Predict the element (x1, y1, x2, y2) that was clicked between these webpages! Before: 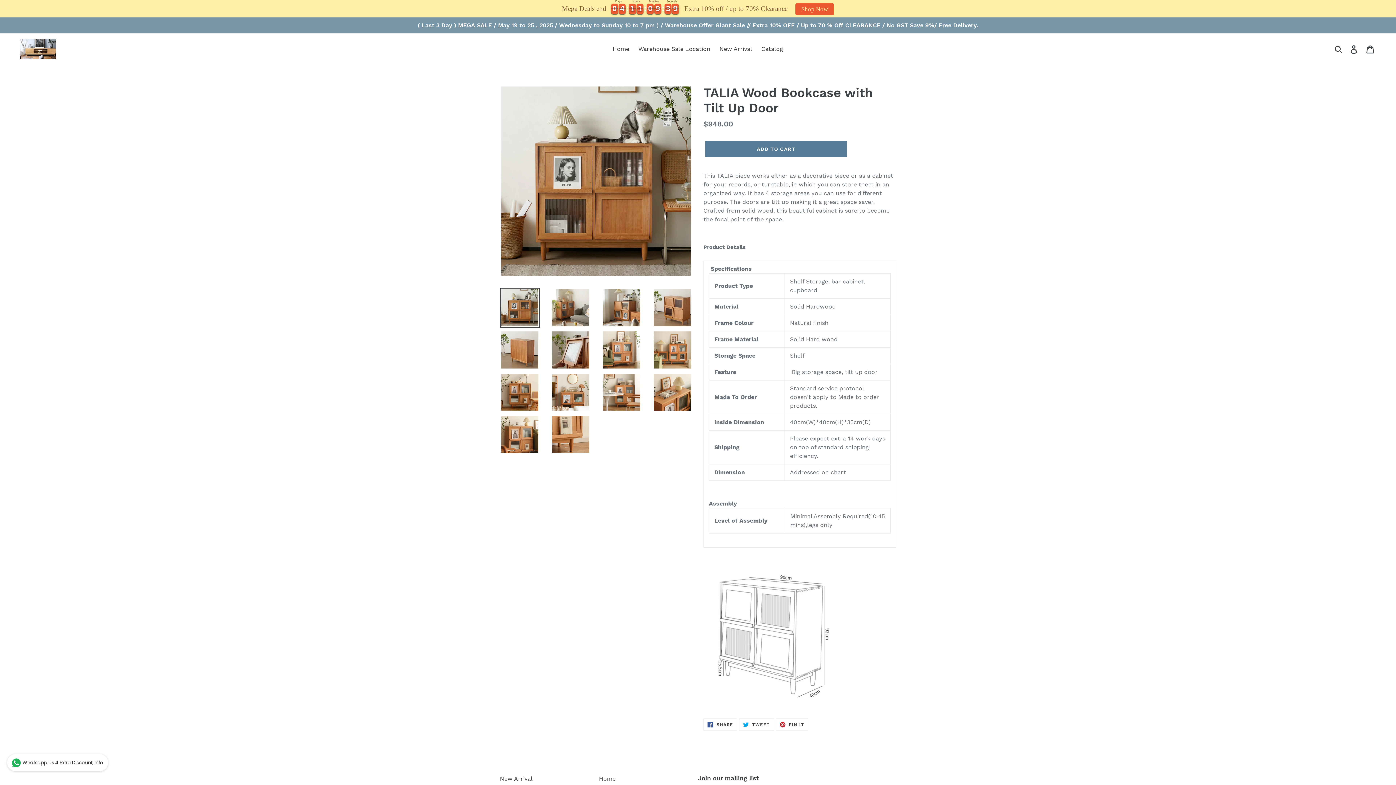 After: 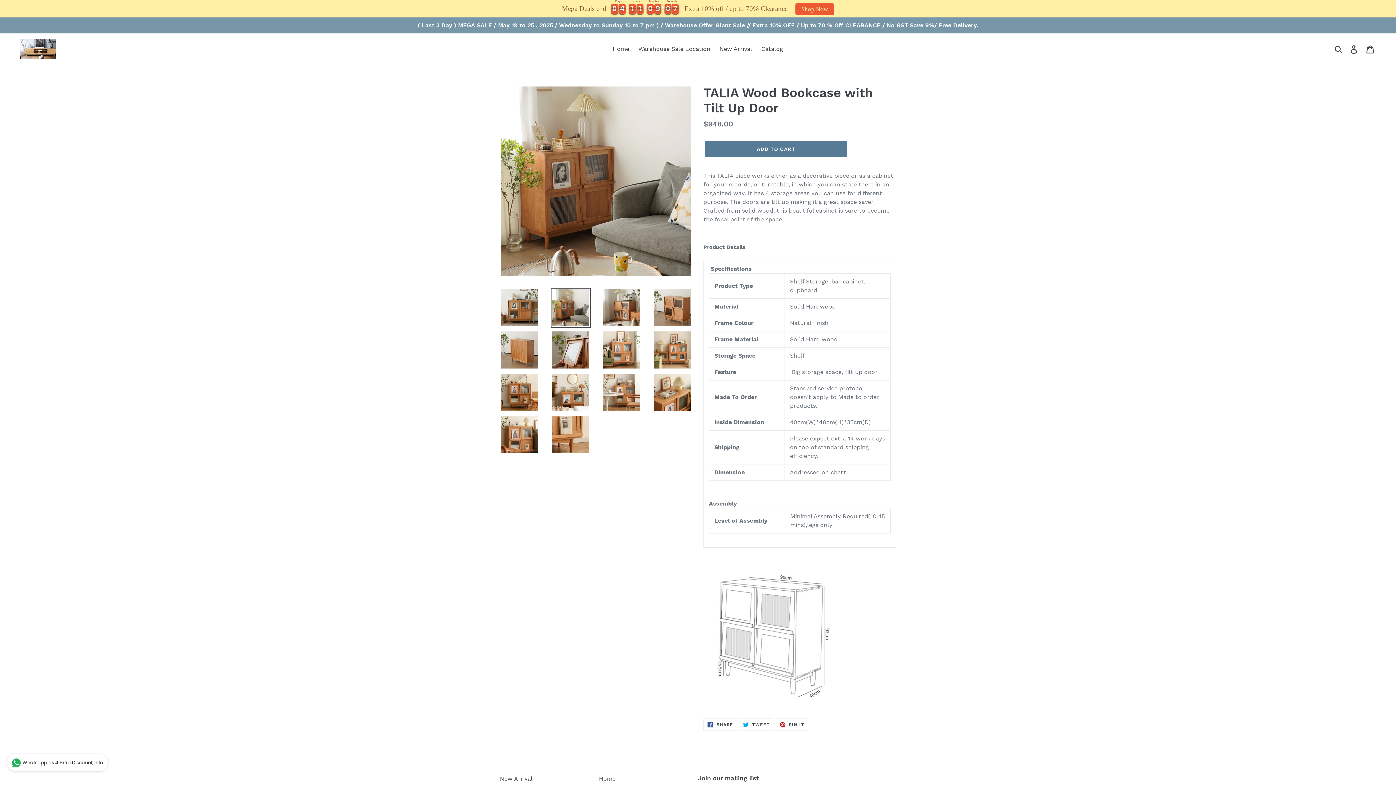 Action: bbox: (550, 288, 590, 328)